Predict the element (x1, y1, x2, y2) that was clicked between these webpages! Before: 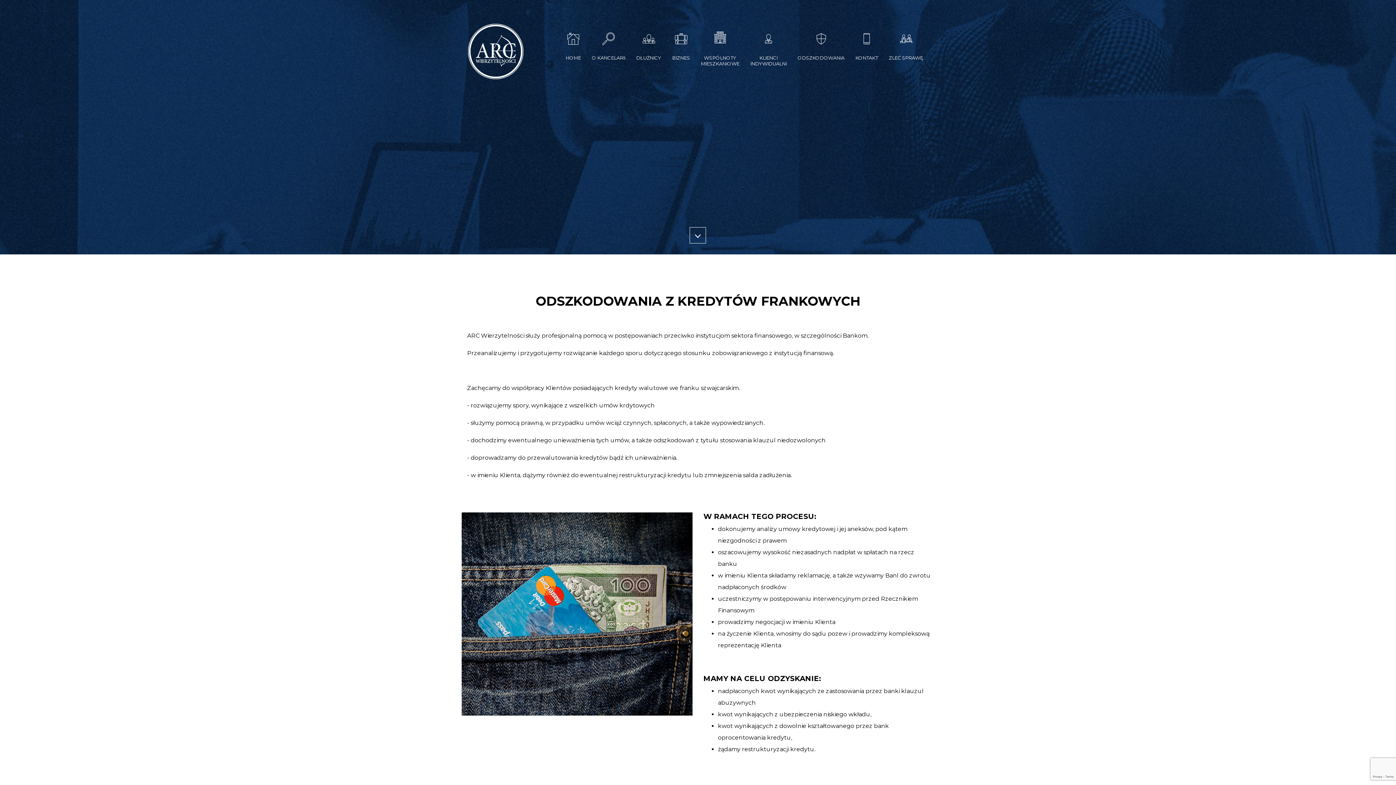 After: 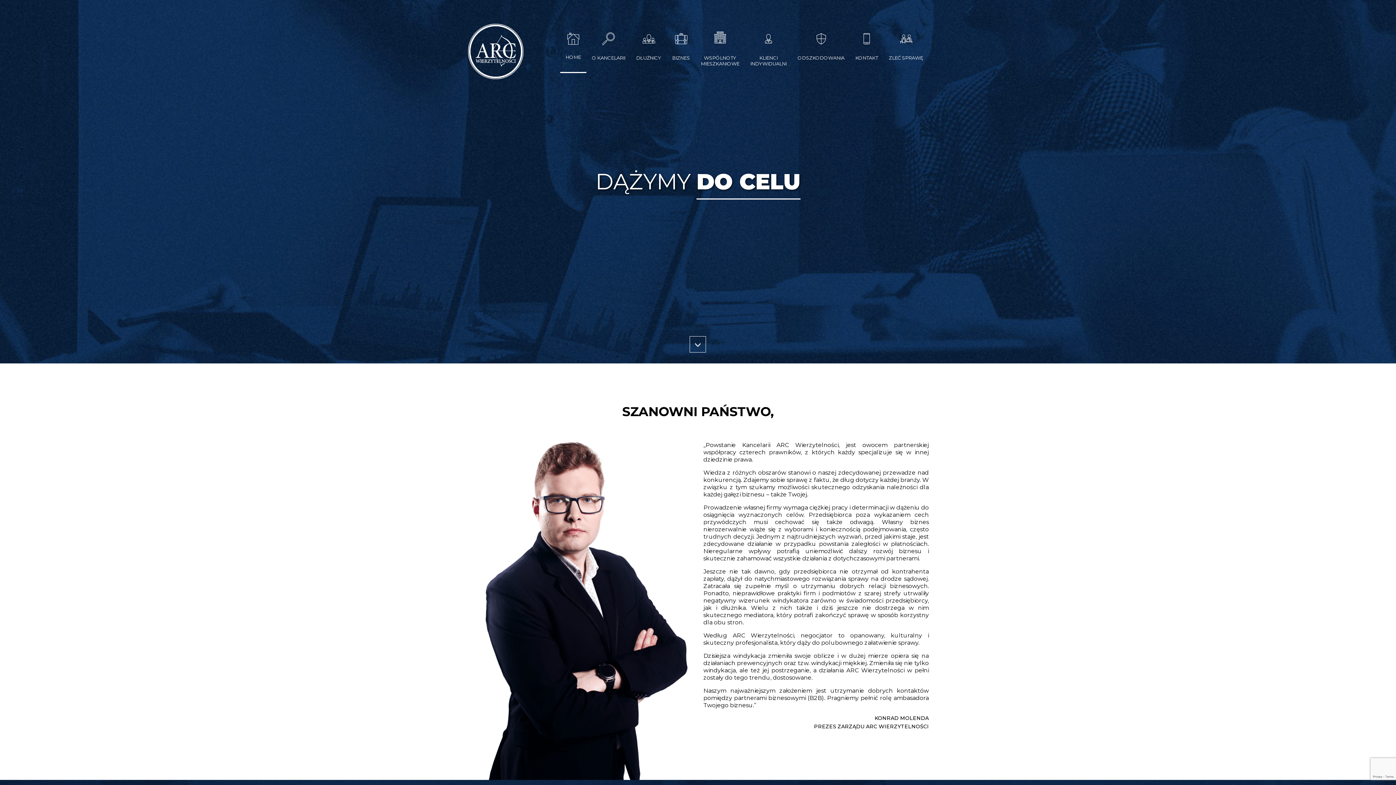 Action: bbox: (467, 21, 523, 81)